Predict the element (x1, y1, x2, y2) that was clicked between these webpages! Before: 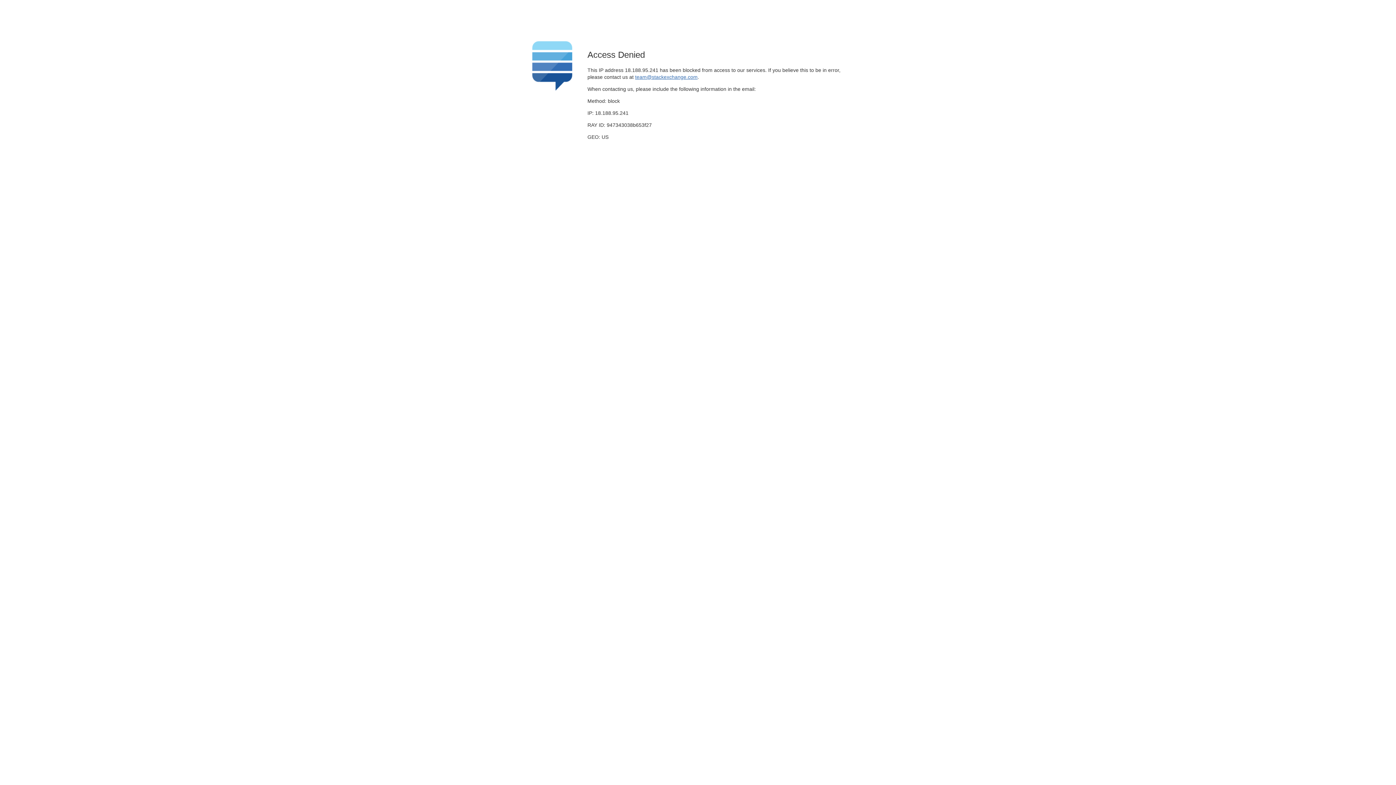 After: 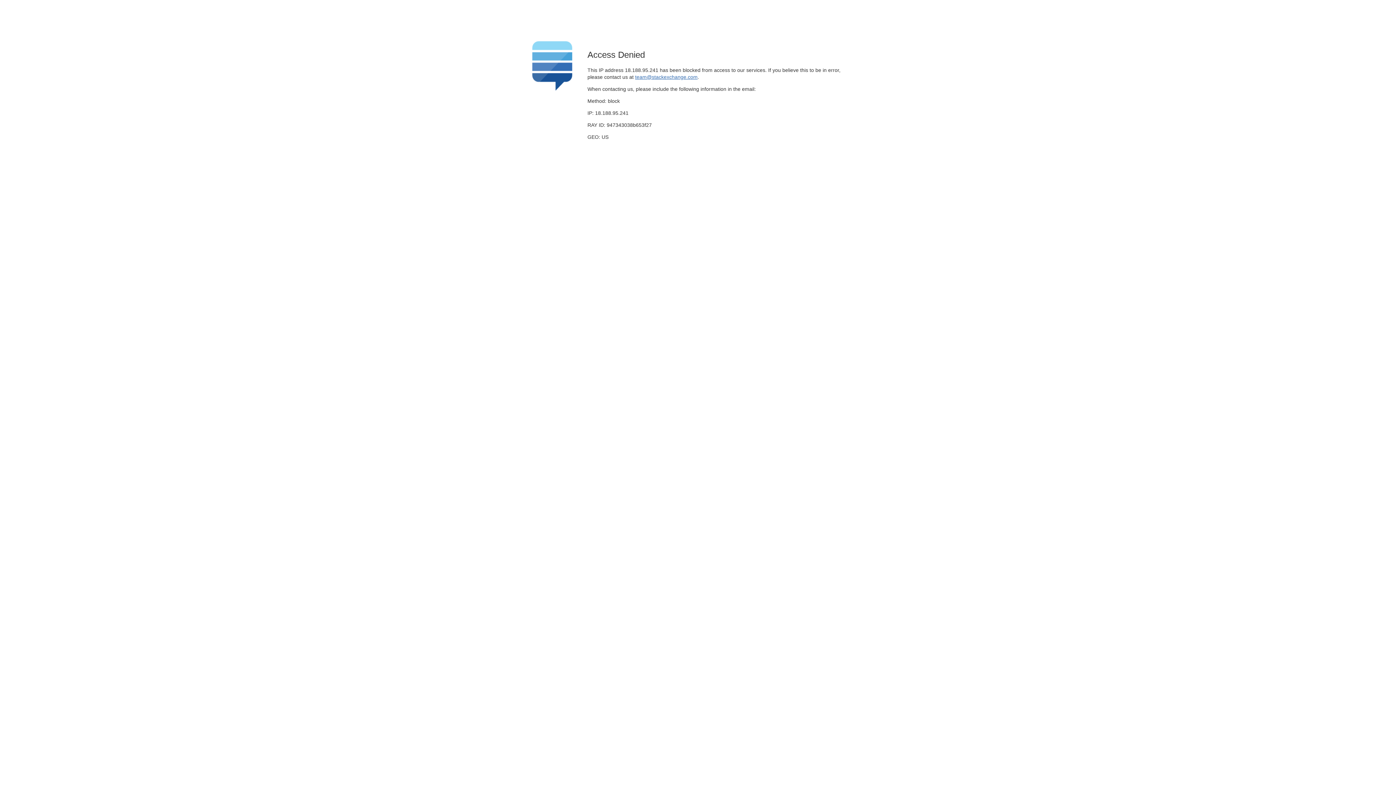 Action: bbox: (635, 74, 697, 79) label: team@stackexchange.com